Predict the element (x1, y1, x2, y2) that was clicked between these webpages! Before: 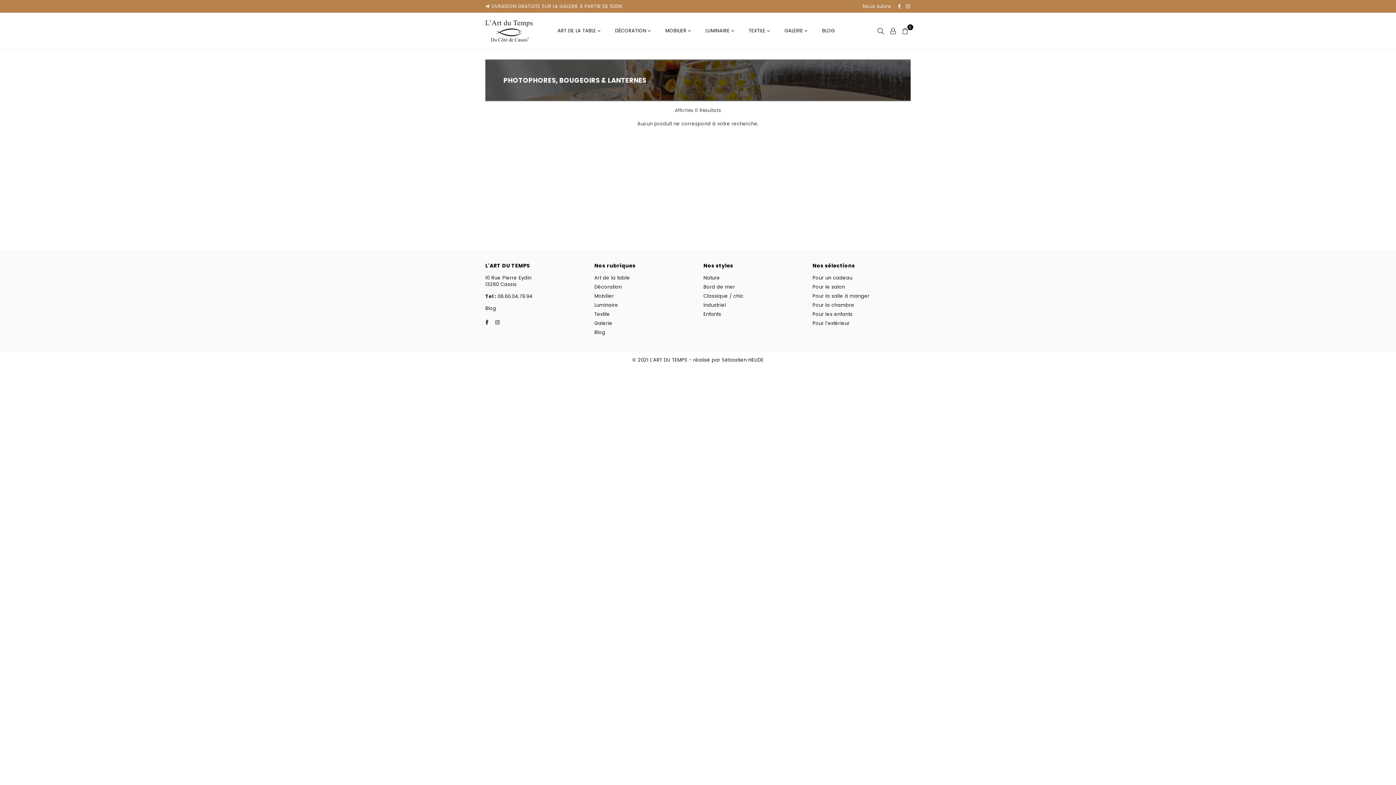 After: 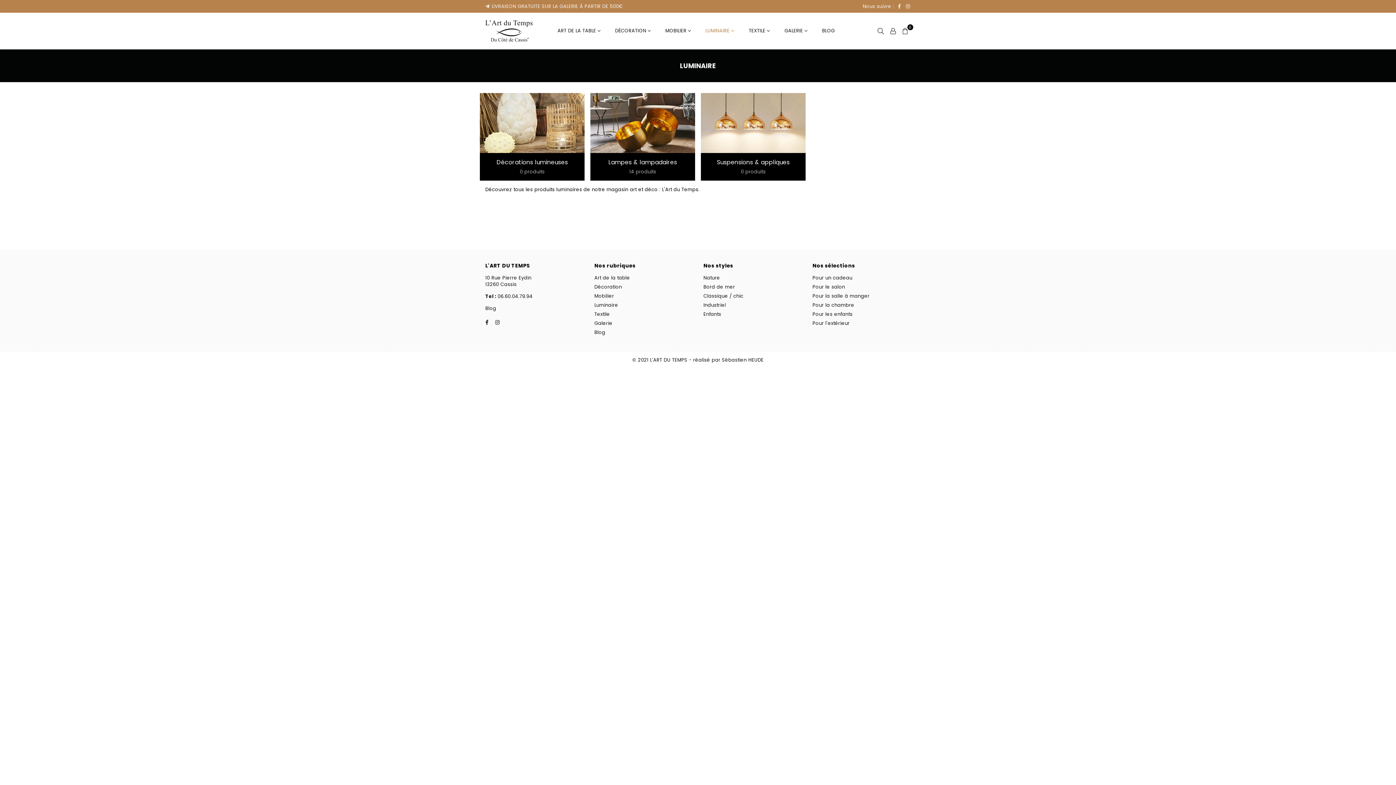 Action: label: LUMINAIRE  bbox: (700, 23, 739, 38)